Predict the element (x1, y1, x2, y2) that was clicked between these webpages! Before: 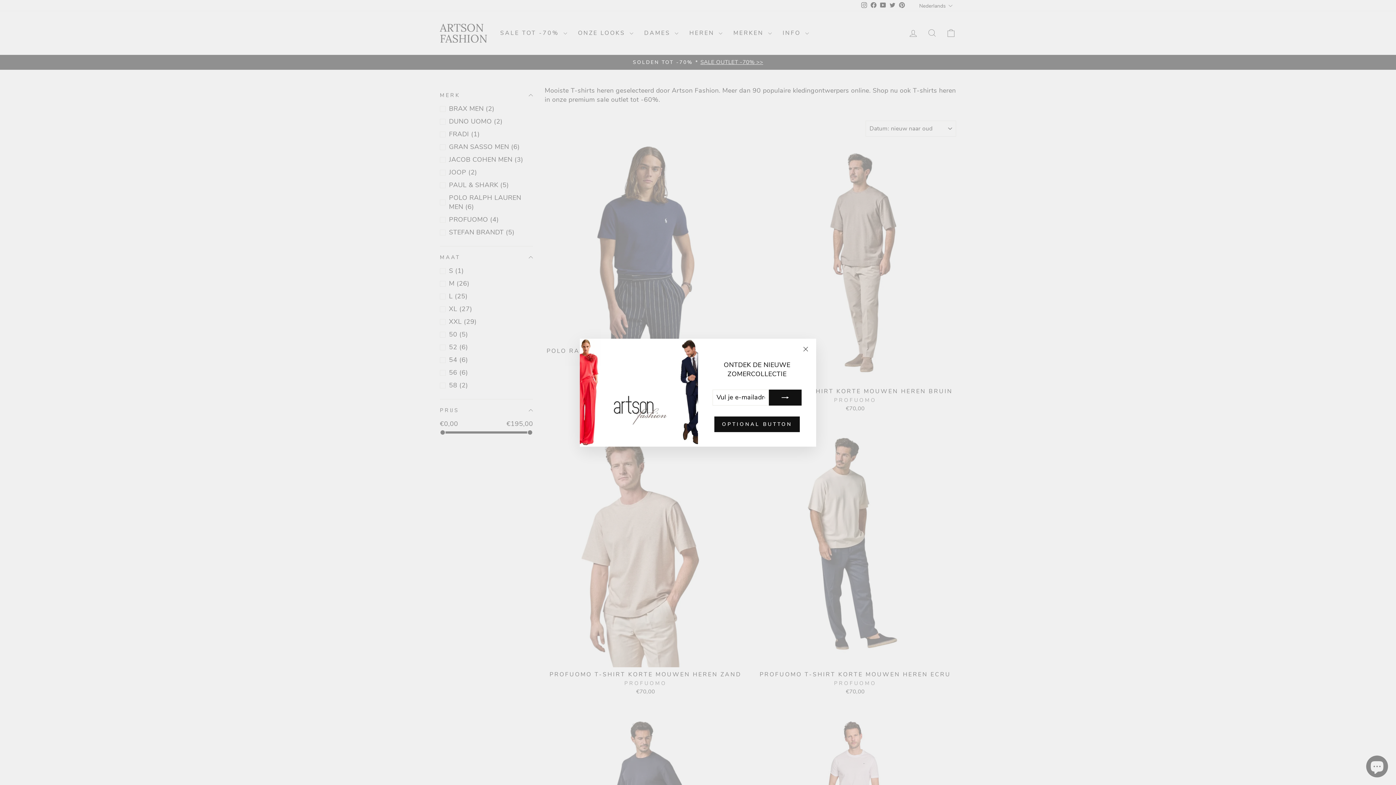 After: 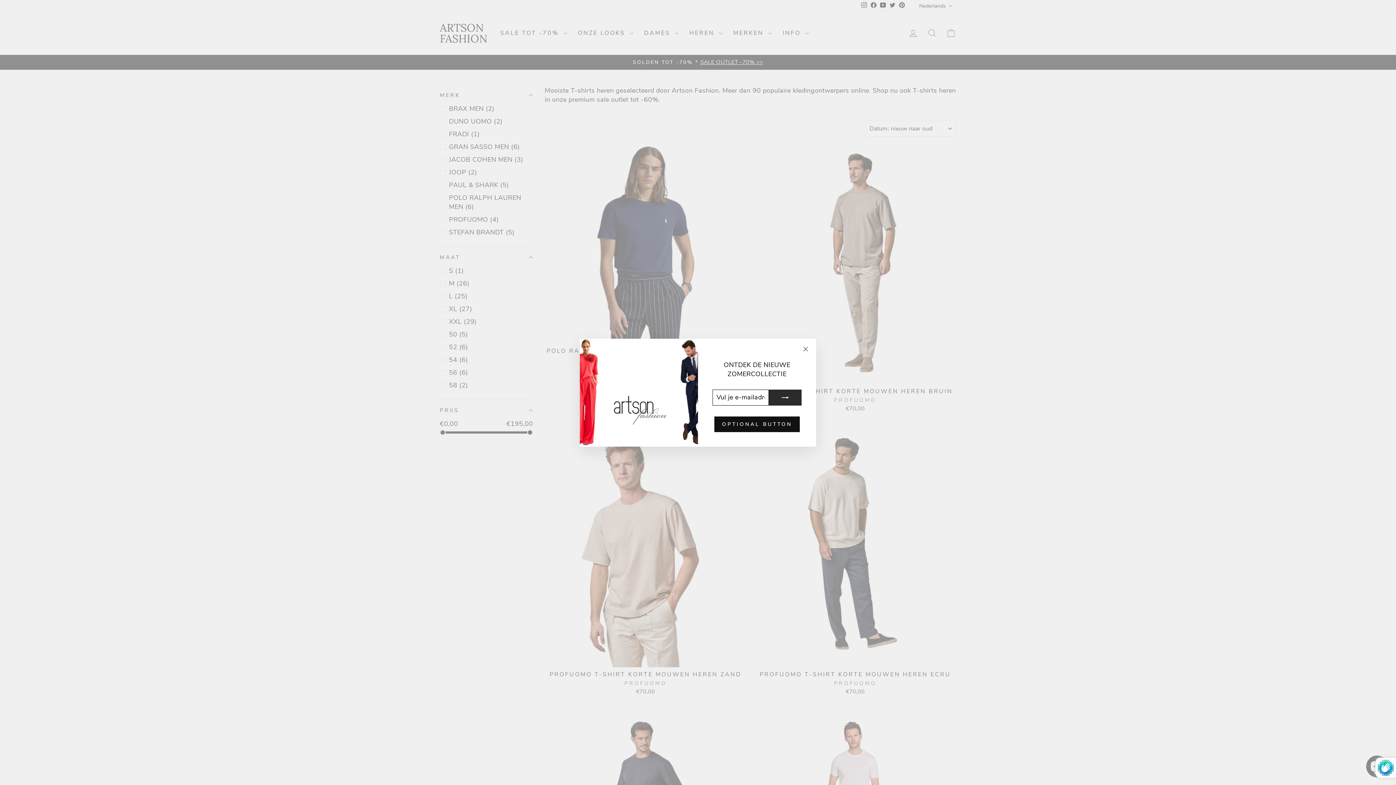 Action: bbox: (769, 389, 801, 405)